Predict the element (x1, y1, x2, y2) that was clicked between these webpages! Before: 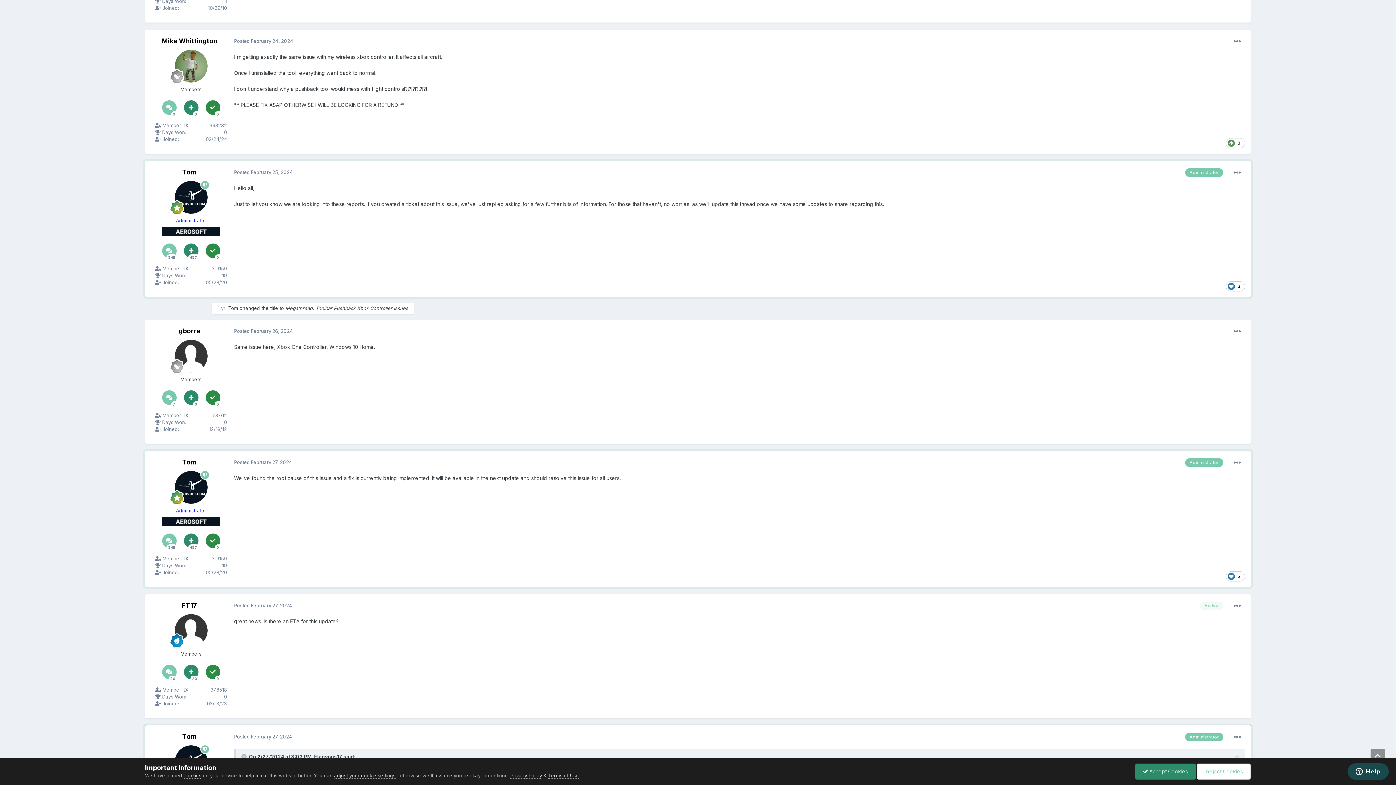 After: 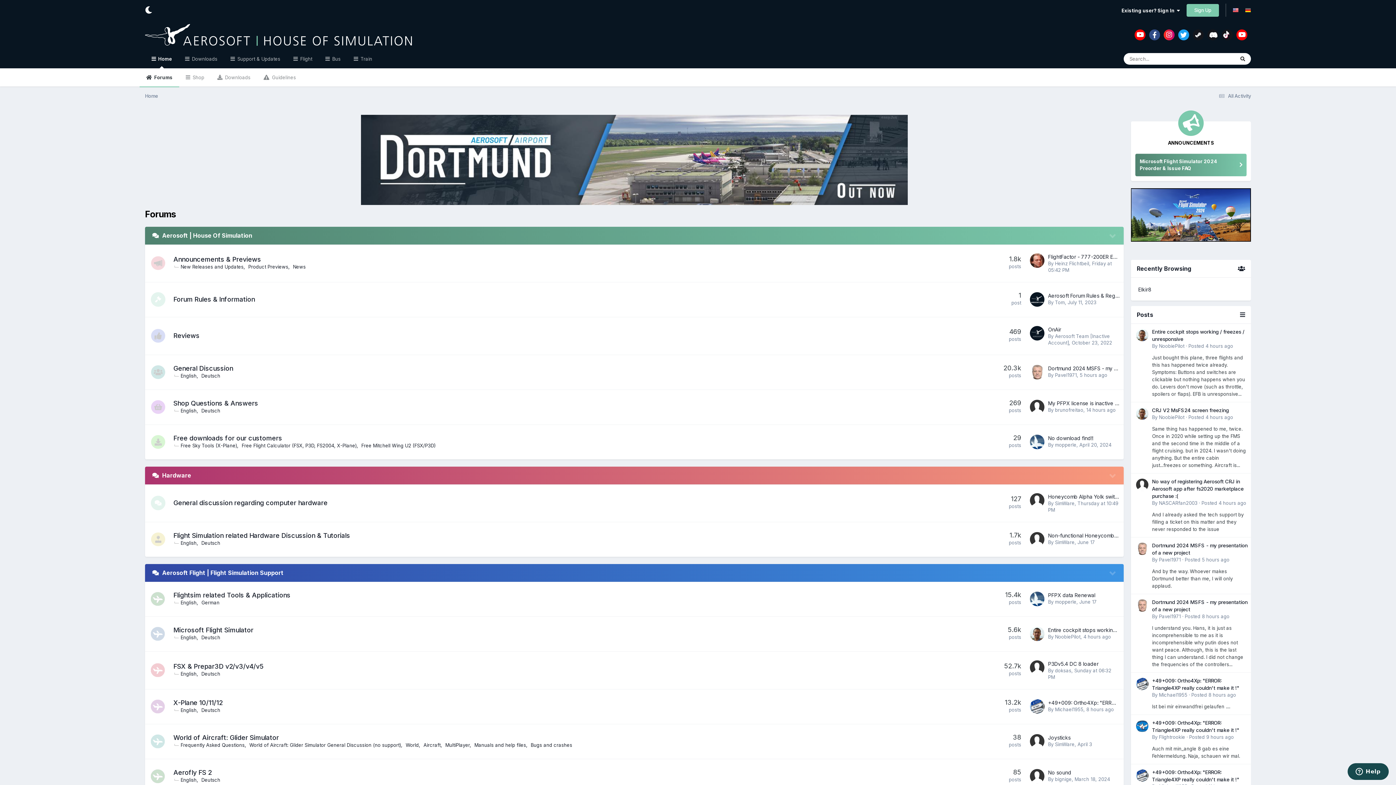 Action: bbox: (1135, 763, 1195, 779) label:  Accept Cookies